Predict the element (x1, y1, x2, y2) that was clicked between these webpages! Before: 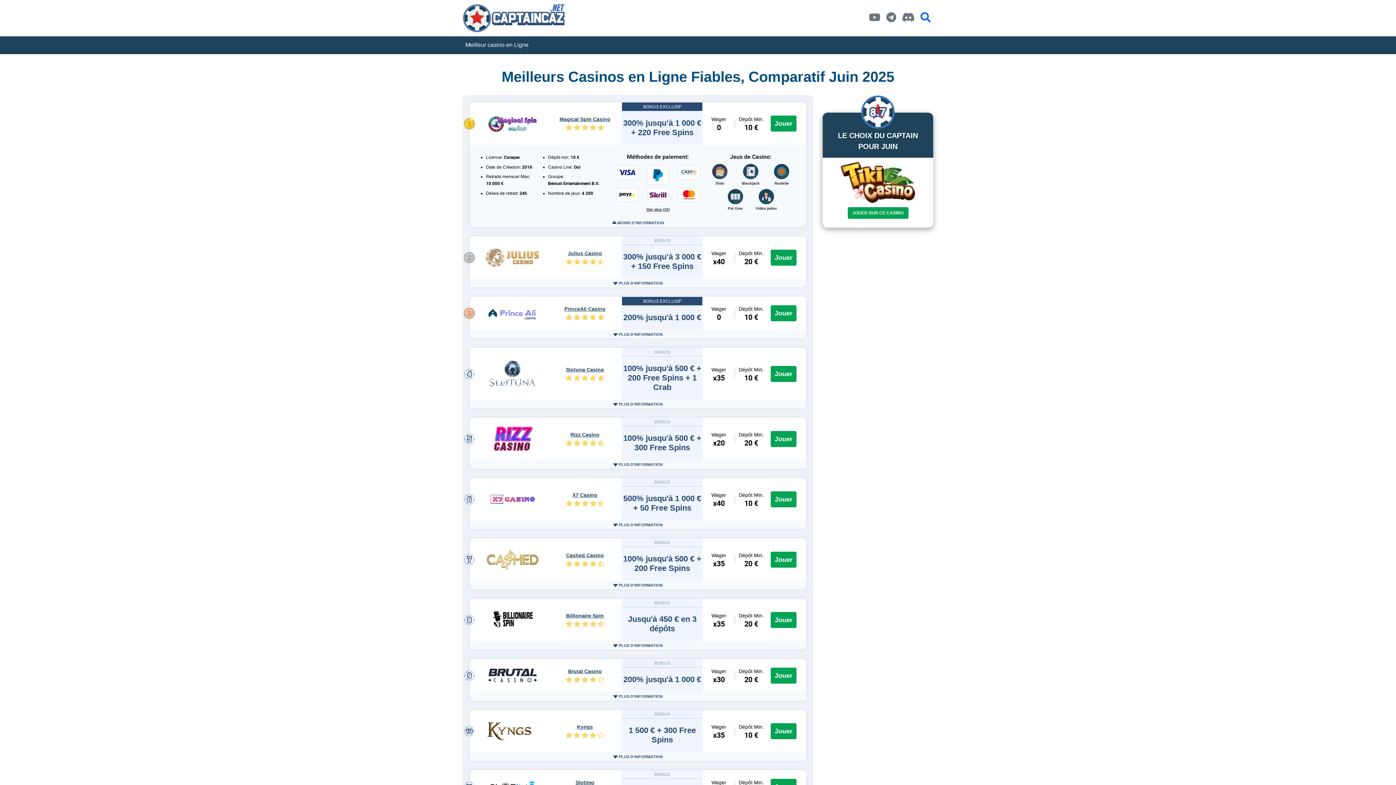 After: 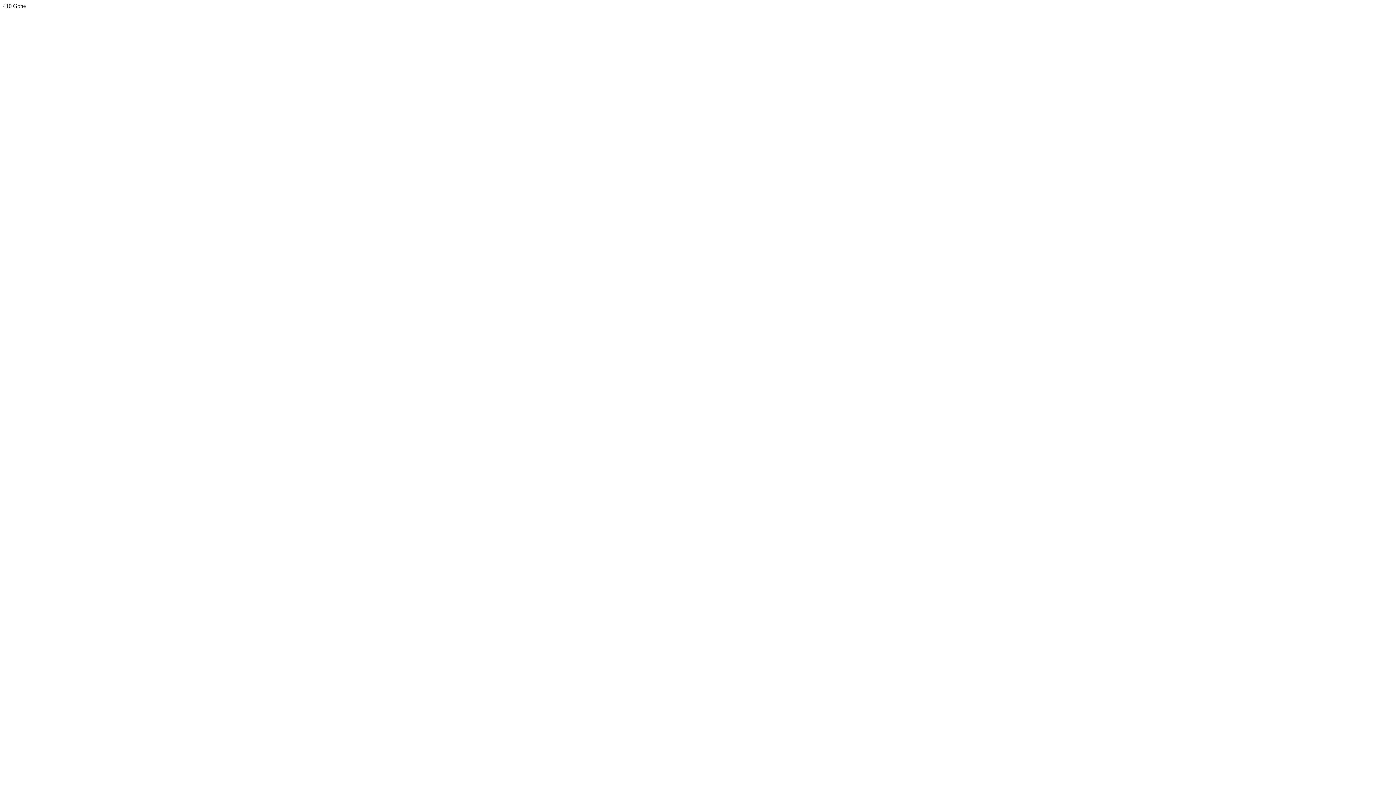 Action: label: Billionaire Spin bbox: (566, 612, 604, 618)